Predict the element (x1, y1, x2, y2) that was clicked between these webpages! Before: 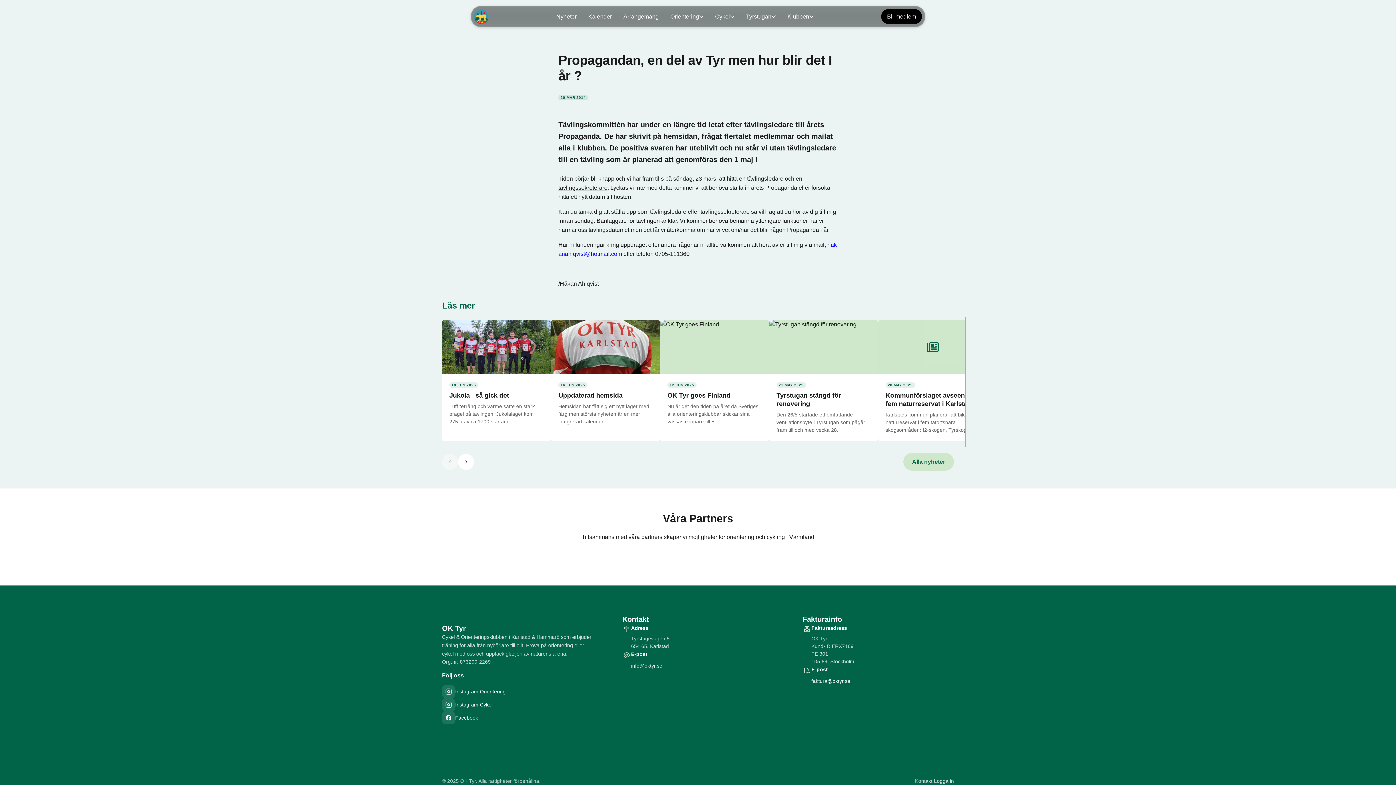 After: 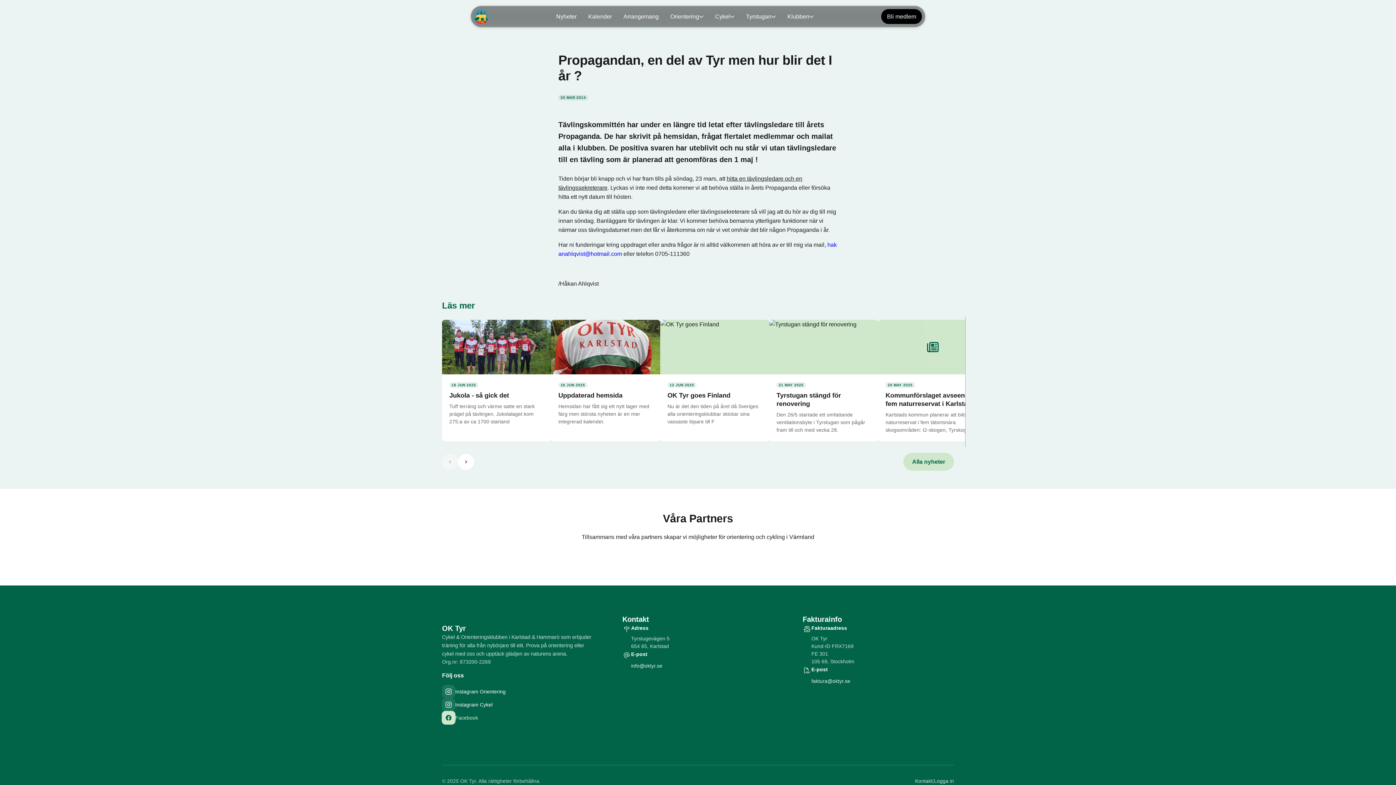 Action: bbox: (442, 711, 593, 724) label: Facebook